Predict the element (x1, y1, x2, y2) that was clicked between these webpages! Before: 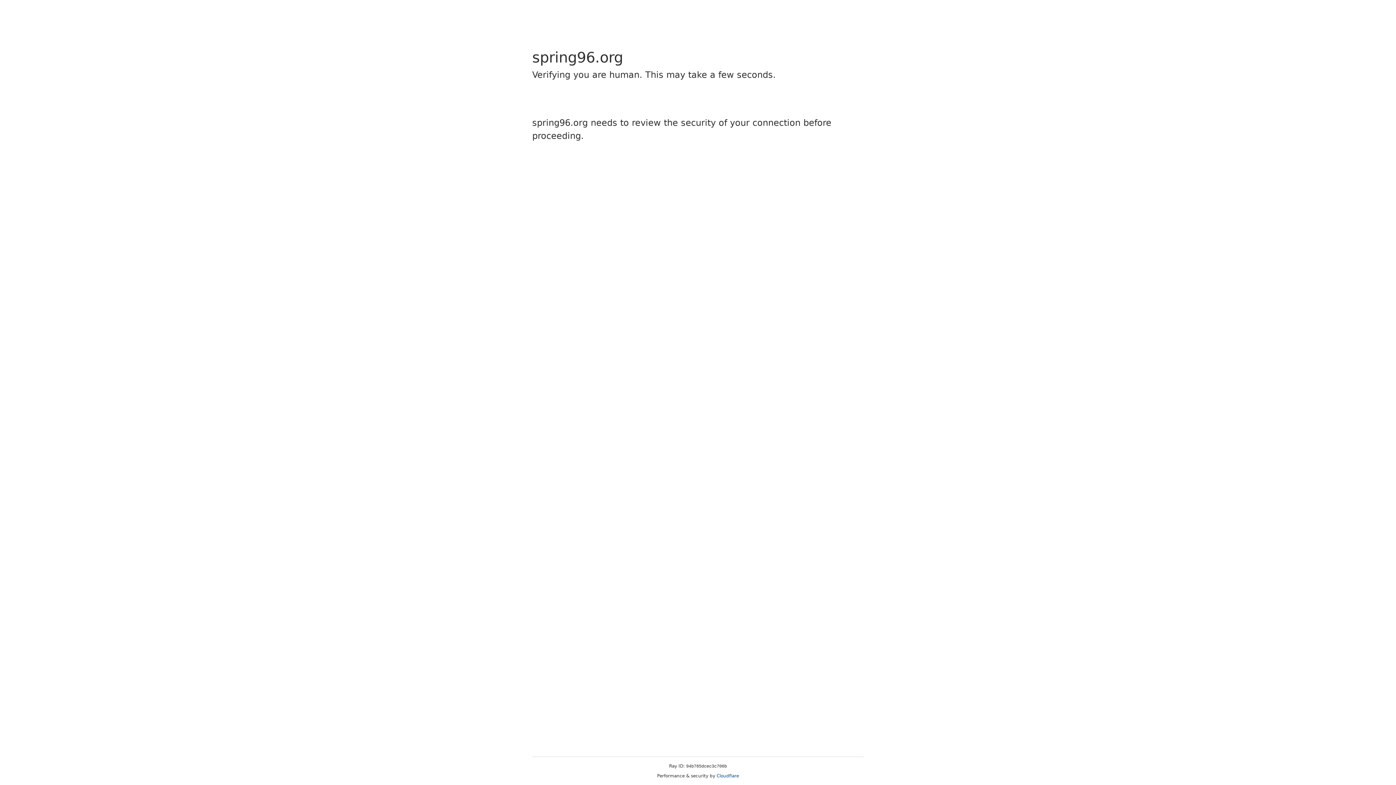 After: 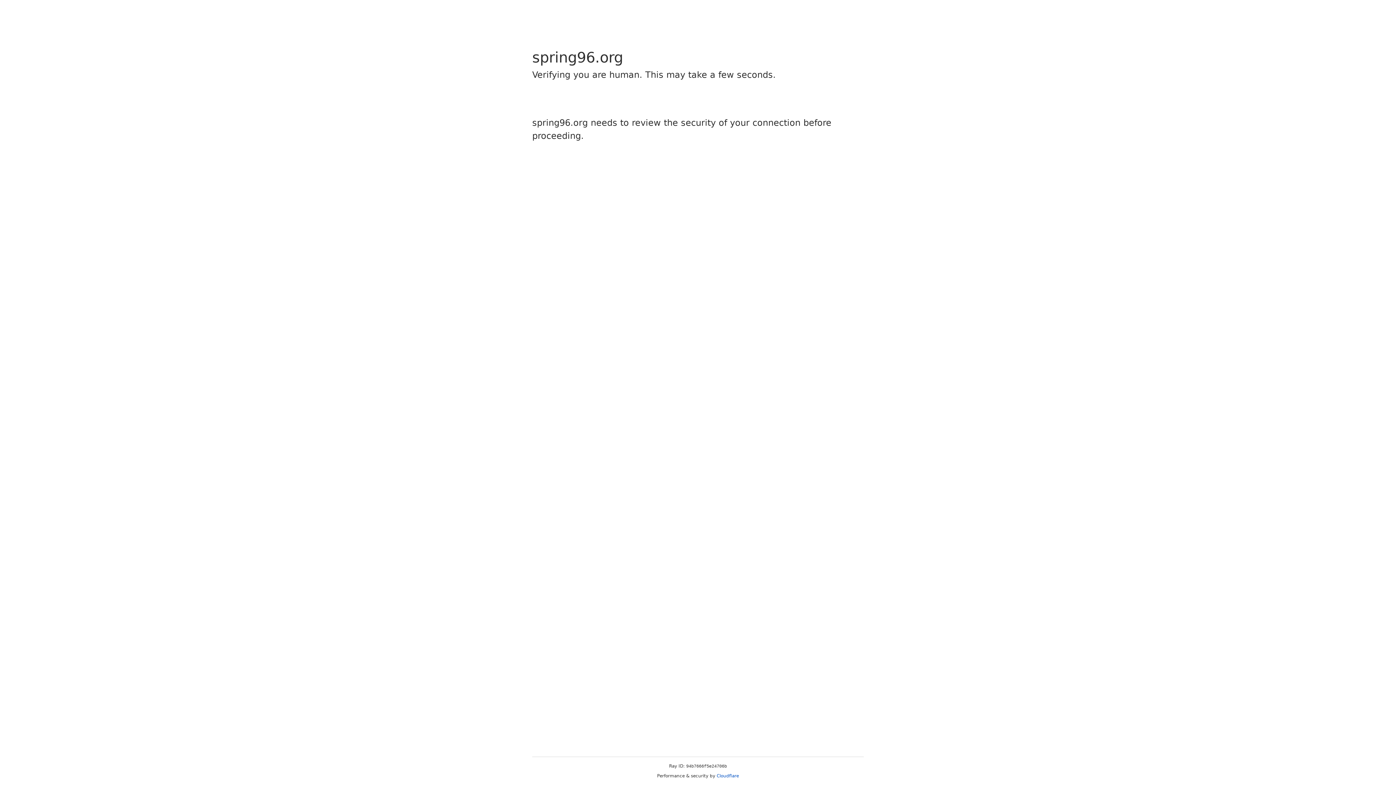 Action: bbox: (716, 773, 739, 778) label: Cloudflare